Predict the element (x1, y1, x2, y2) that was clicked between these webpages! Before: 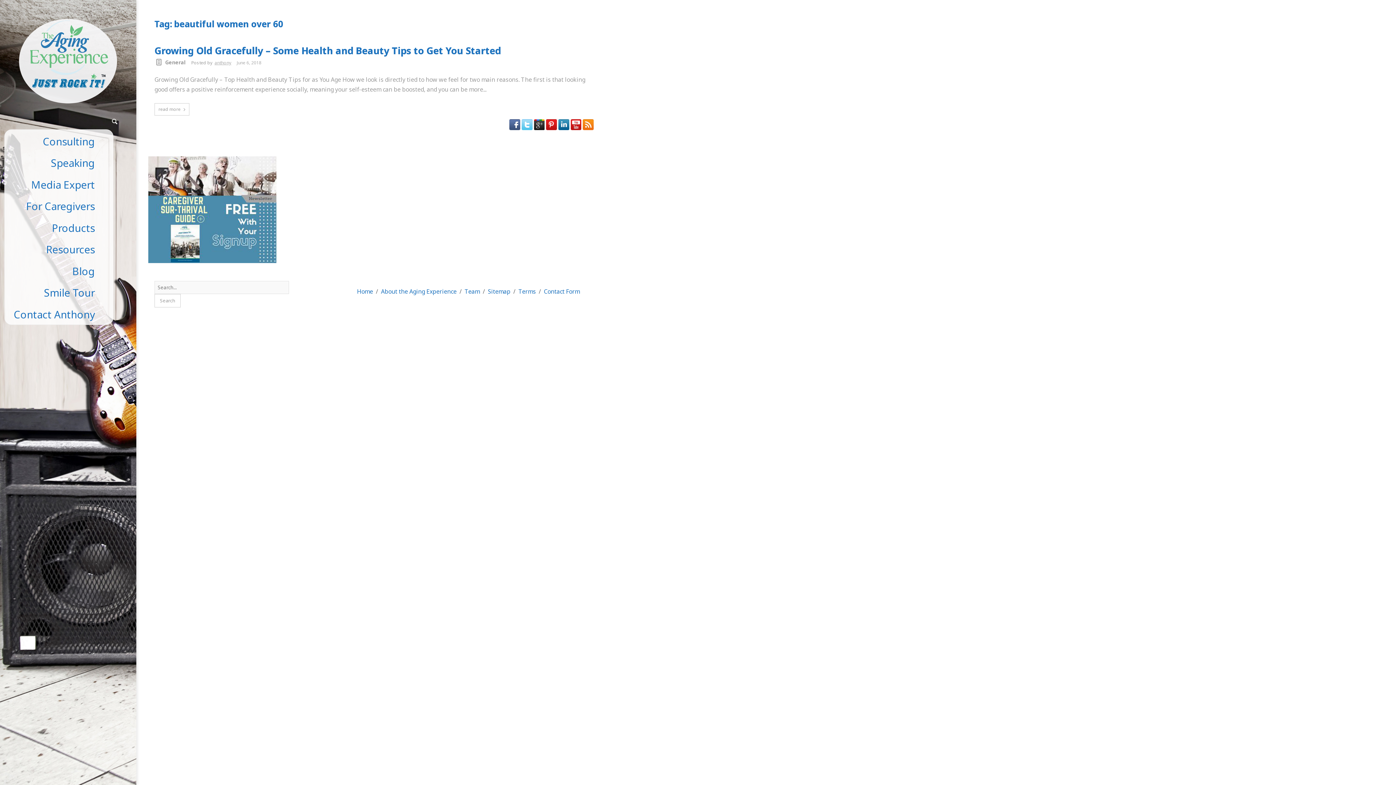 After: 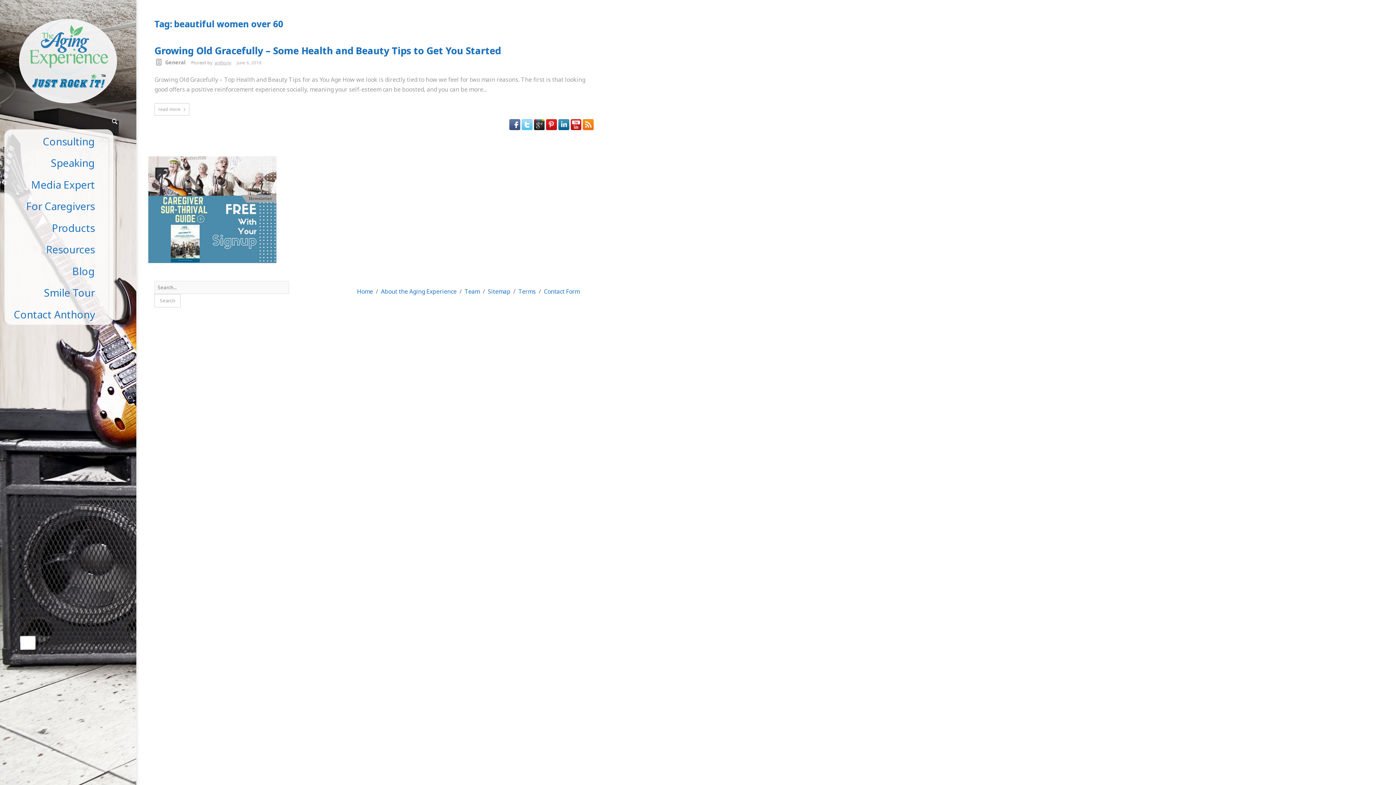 Action: bbox: (521, 118, 533, 126)